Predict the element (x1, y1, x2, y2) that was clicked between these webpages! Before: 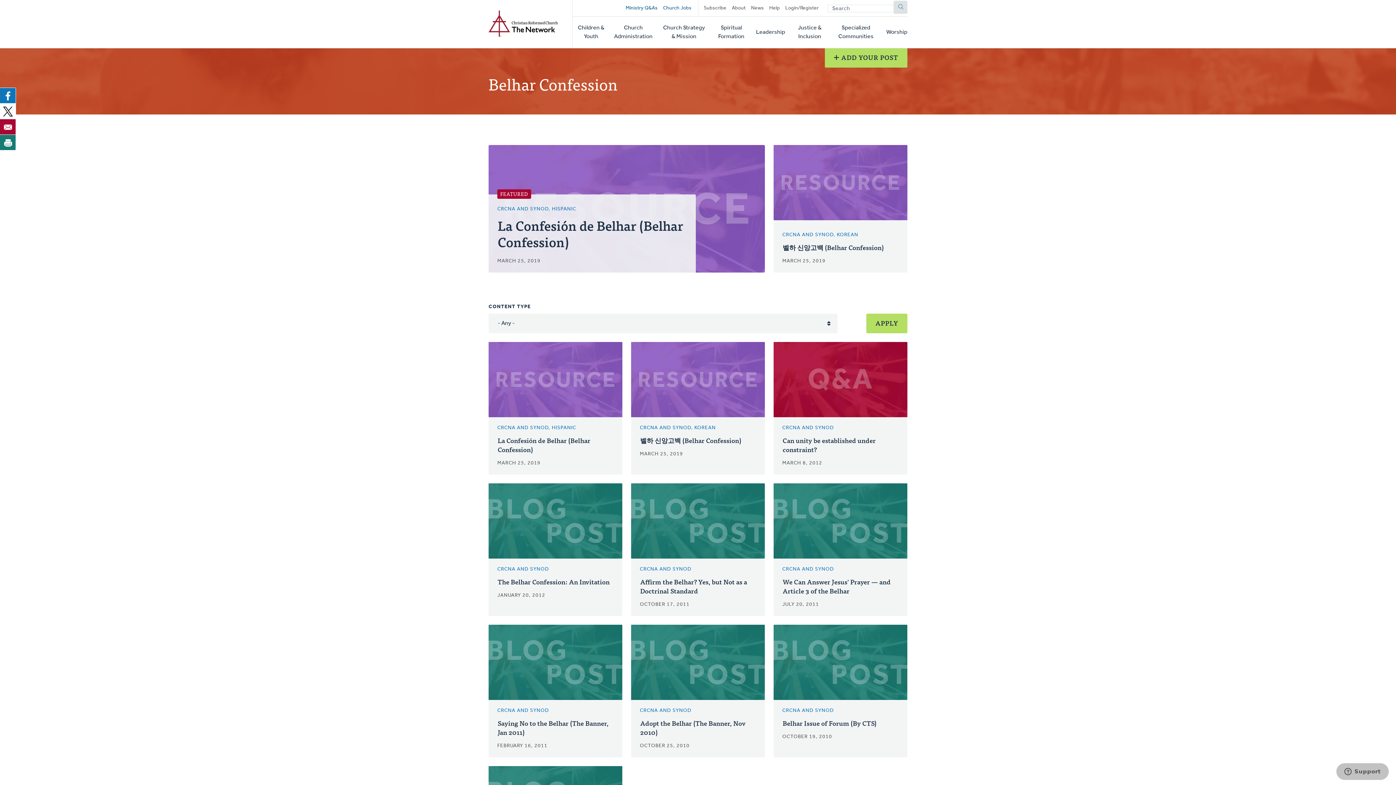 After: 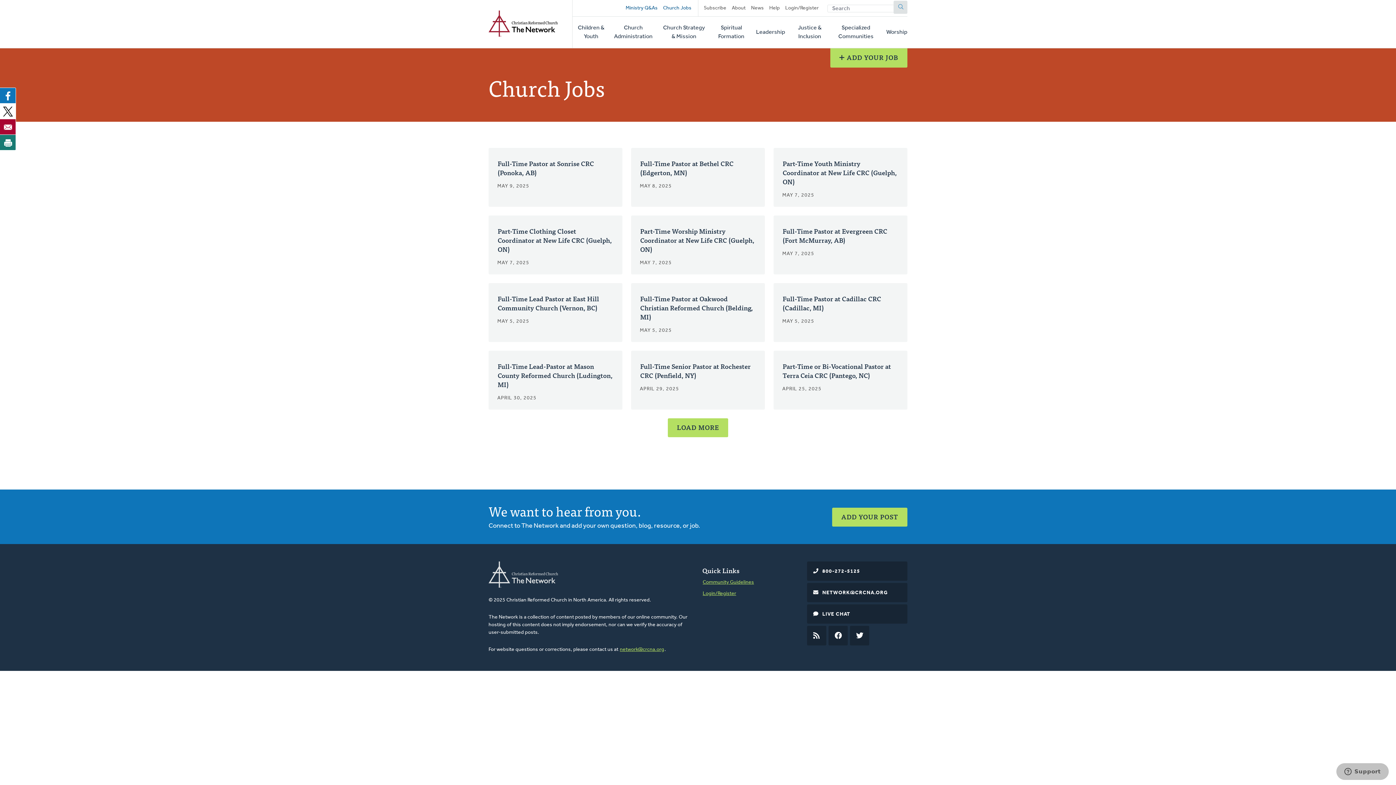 Action: bbox: (663, 0, 698, 16) label: Church Jobs